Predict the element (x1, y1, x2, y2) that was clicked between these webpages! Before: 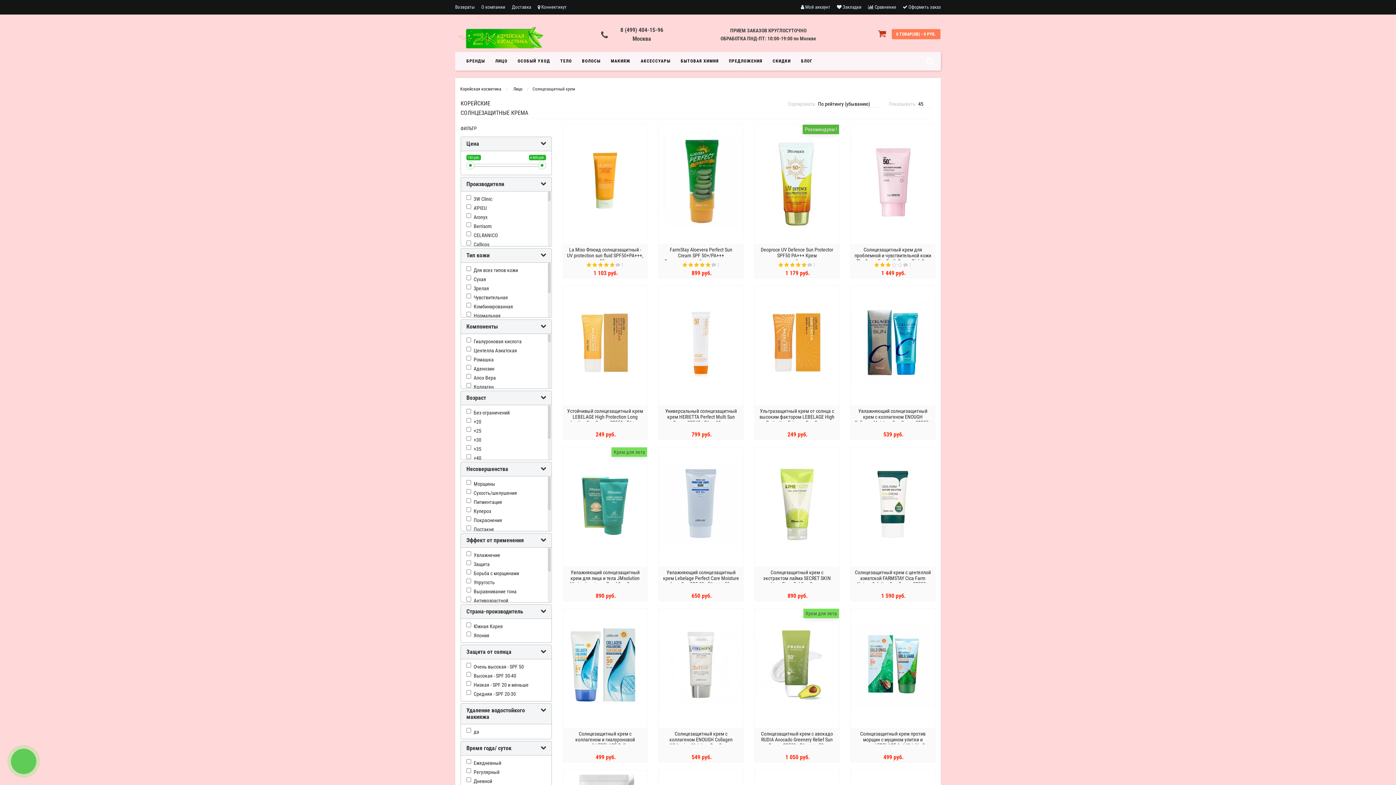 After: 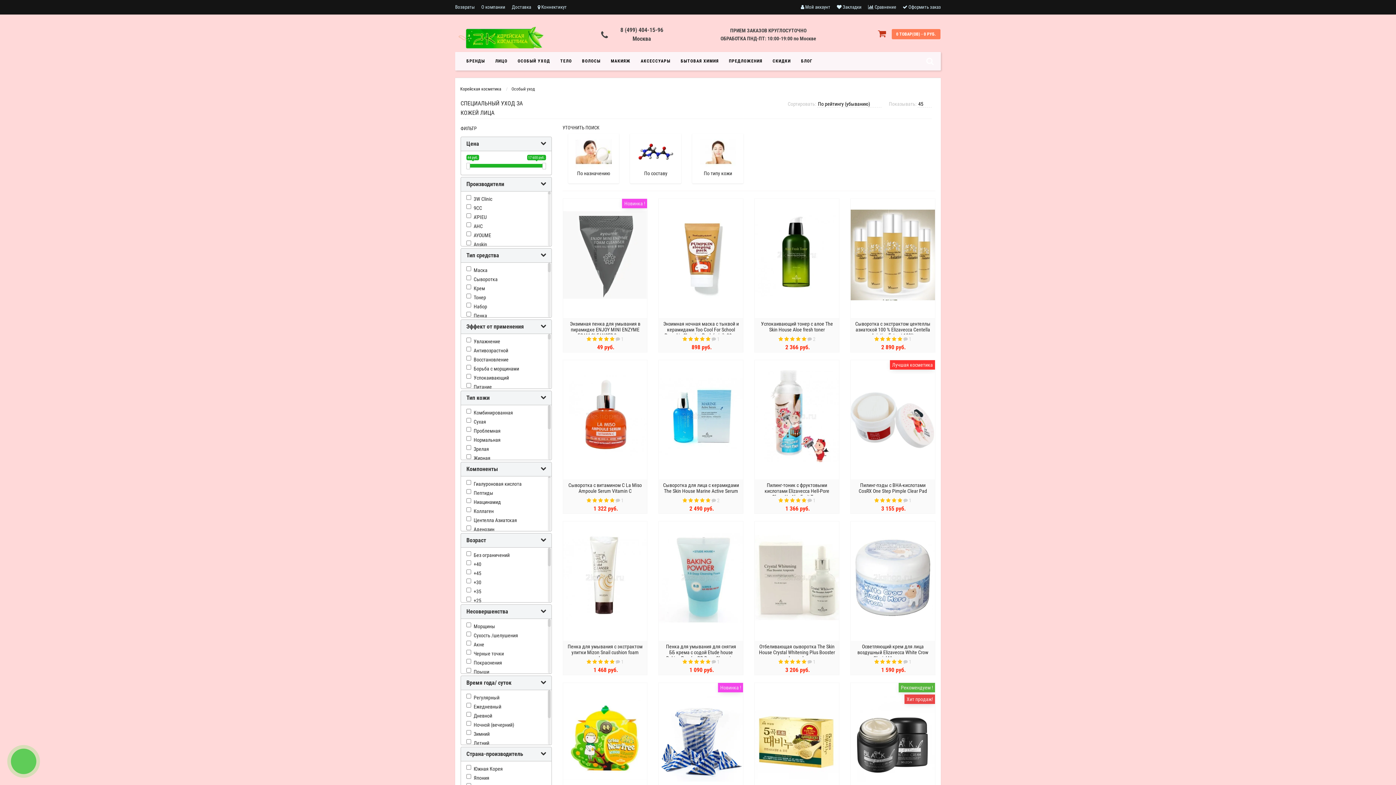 Action: bbox: (512, 52, 555, 70) label: ОСОБЫЙ УХОД